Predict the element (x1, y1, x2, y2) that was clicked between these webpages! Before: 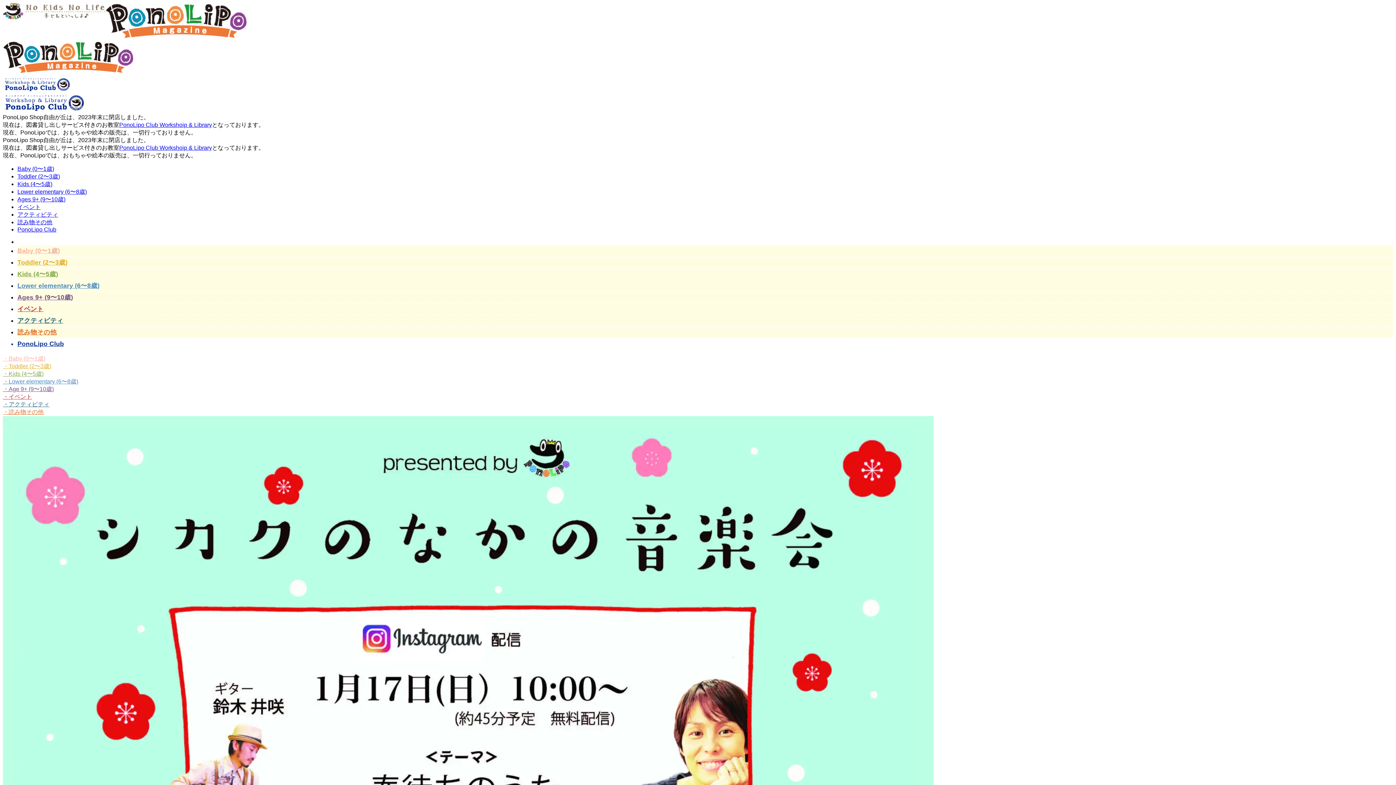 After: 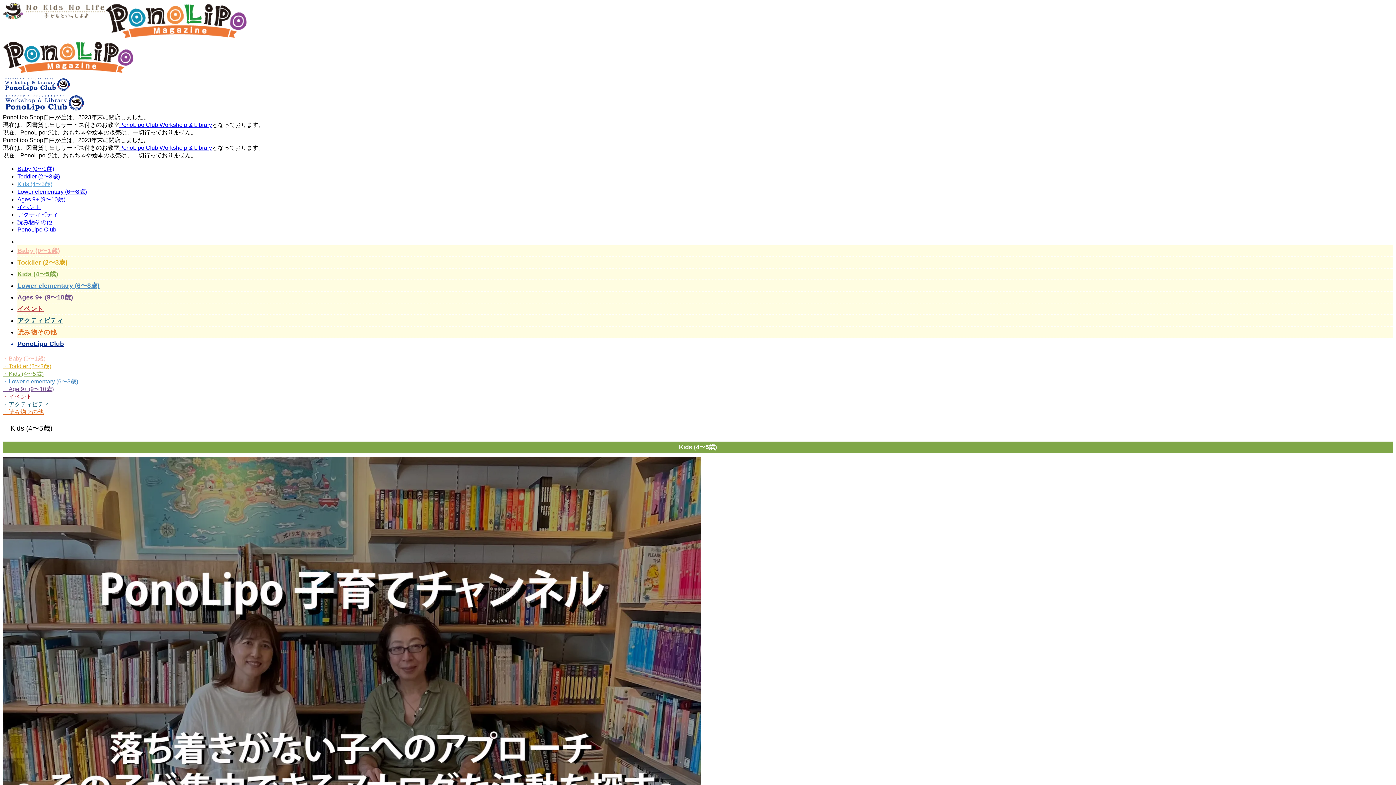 Action: label: Kids (4〜5歳) bbox: (17, 270, 58, 277)